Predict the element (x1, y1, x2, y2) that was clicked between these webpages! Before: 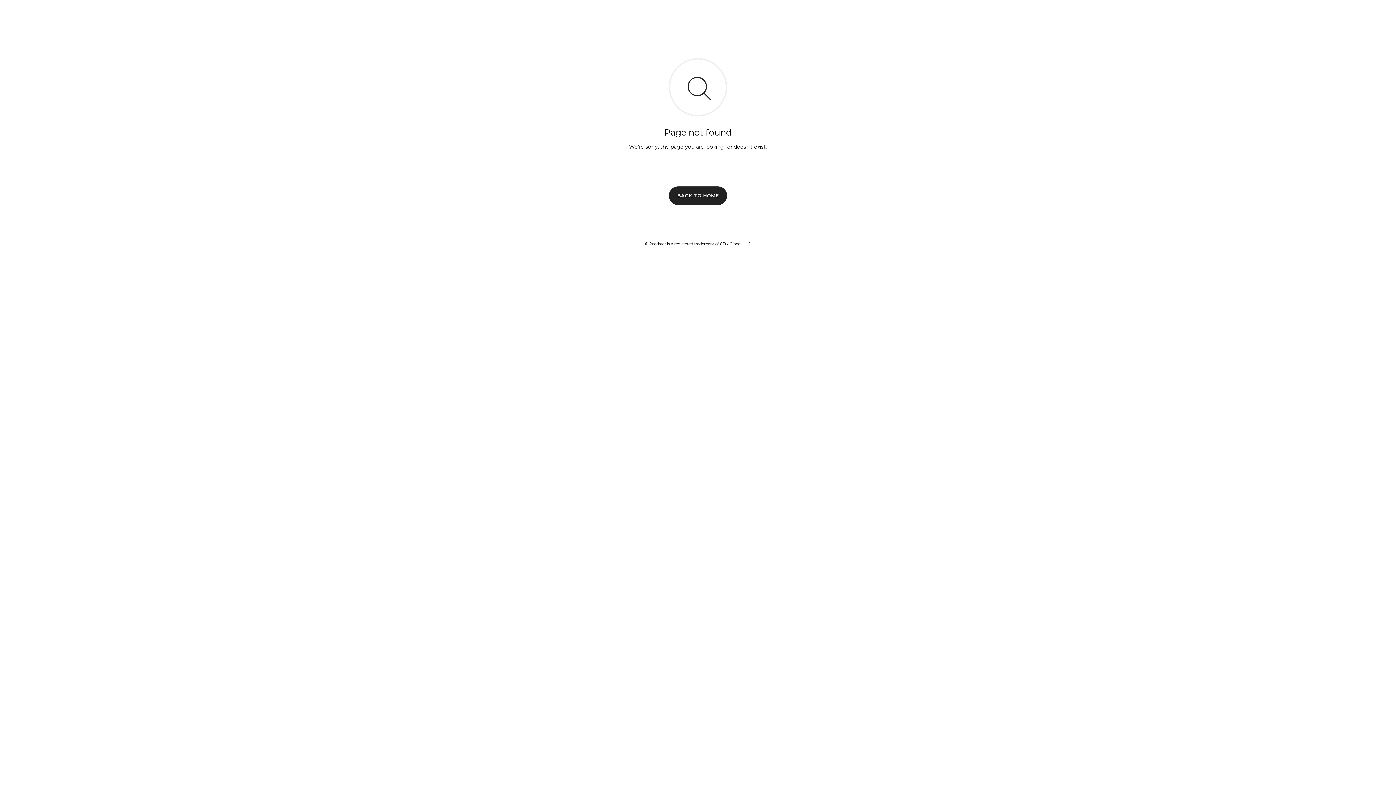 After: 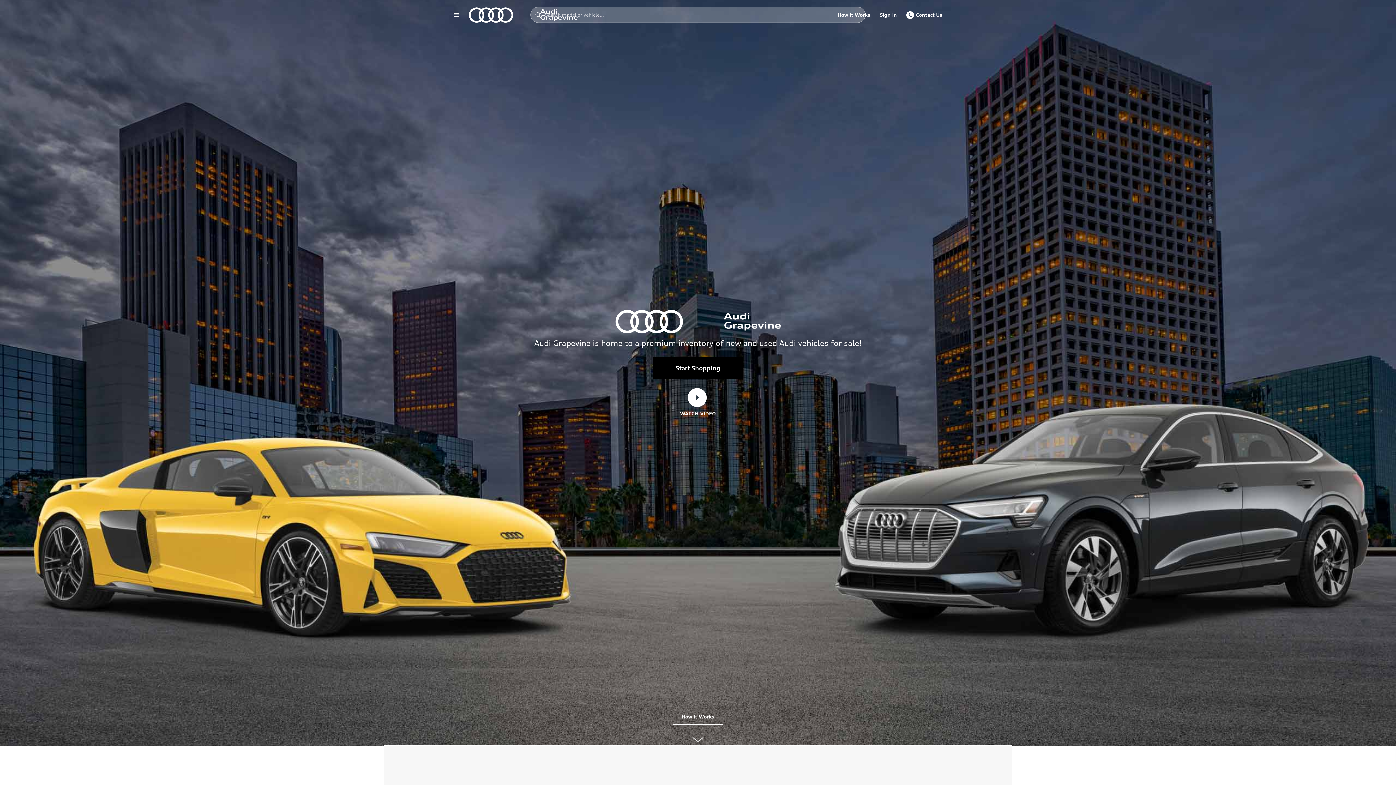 Action: bbox: (669, 186, 727, 204) label: BACK TO HOME